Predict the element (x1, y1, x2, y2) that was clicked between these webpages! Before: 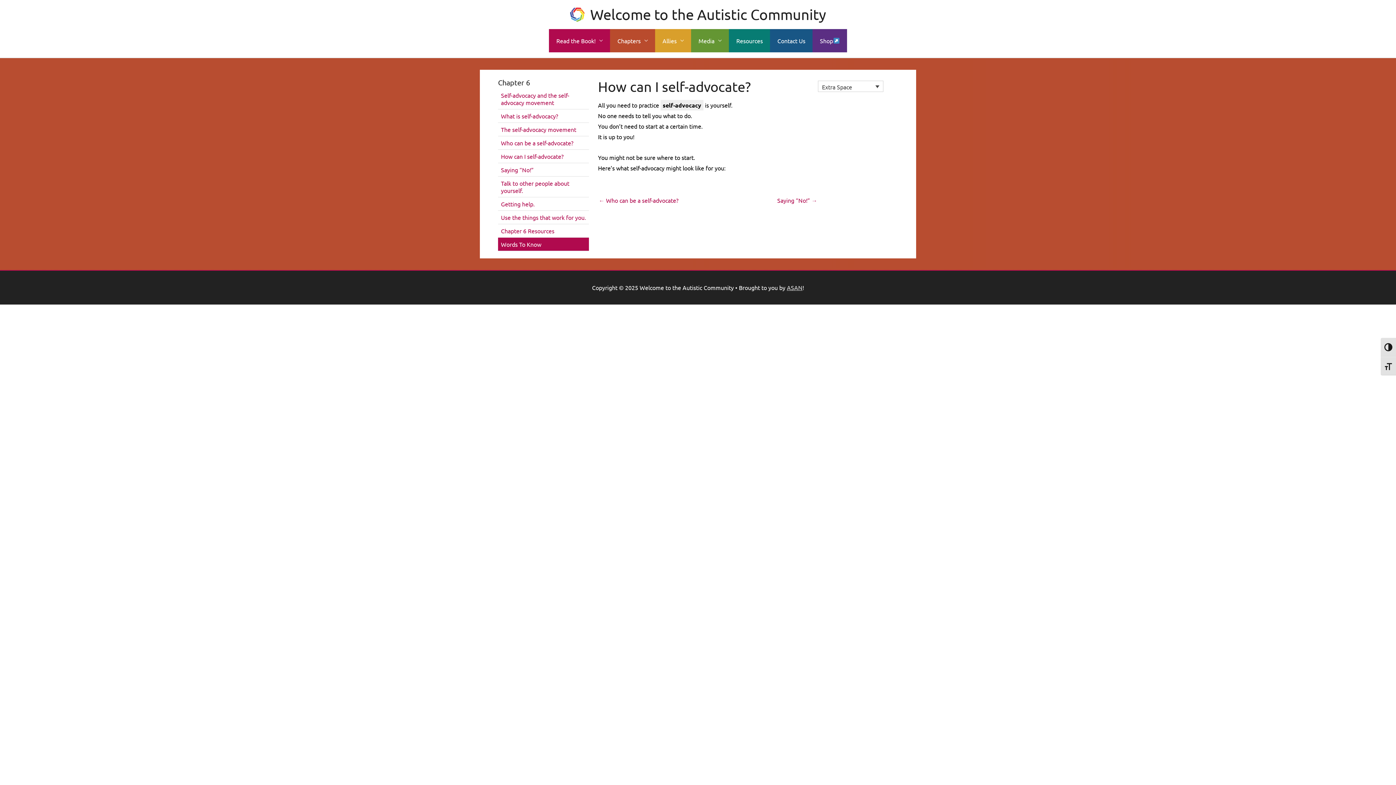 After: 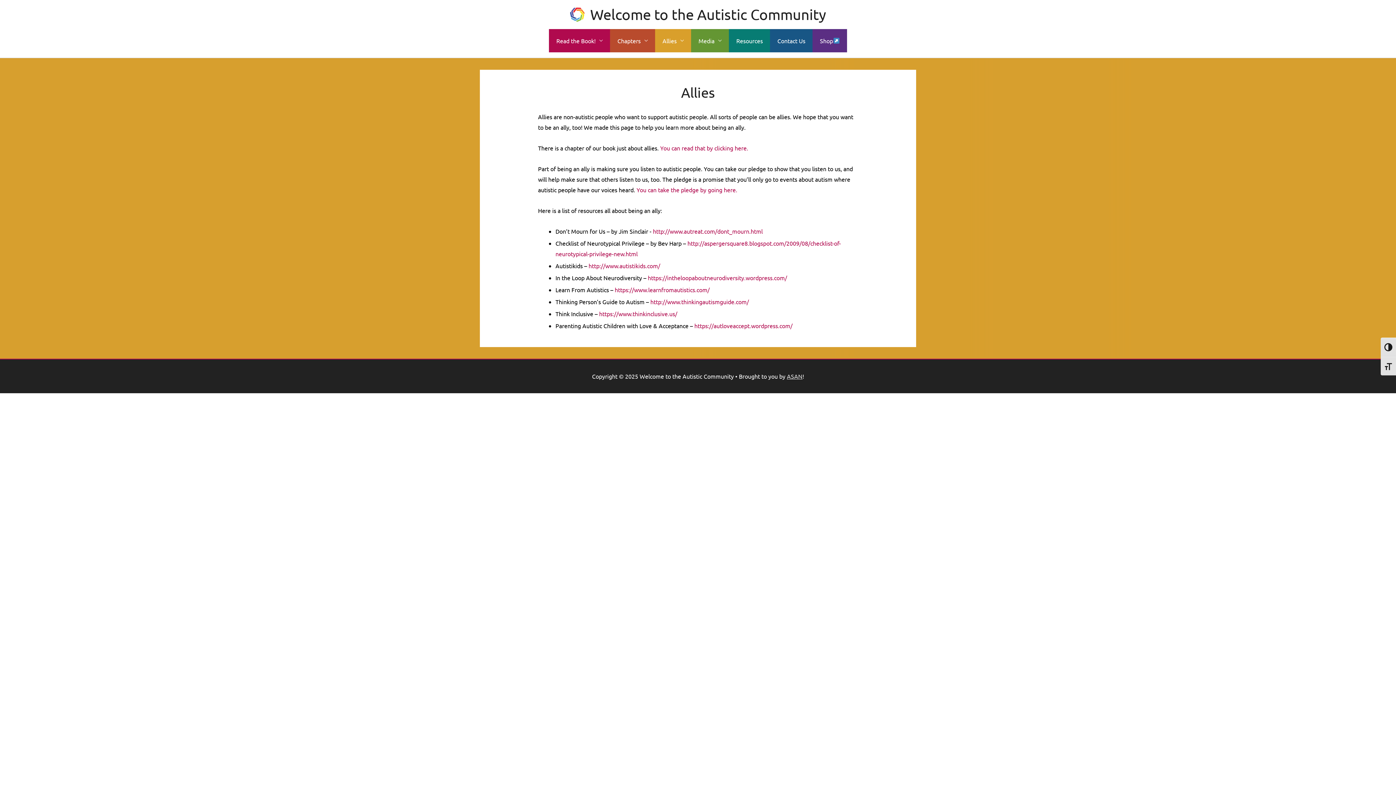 Action: bbox: (655, 29, 691, 52) label: Allies